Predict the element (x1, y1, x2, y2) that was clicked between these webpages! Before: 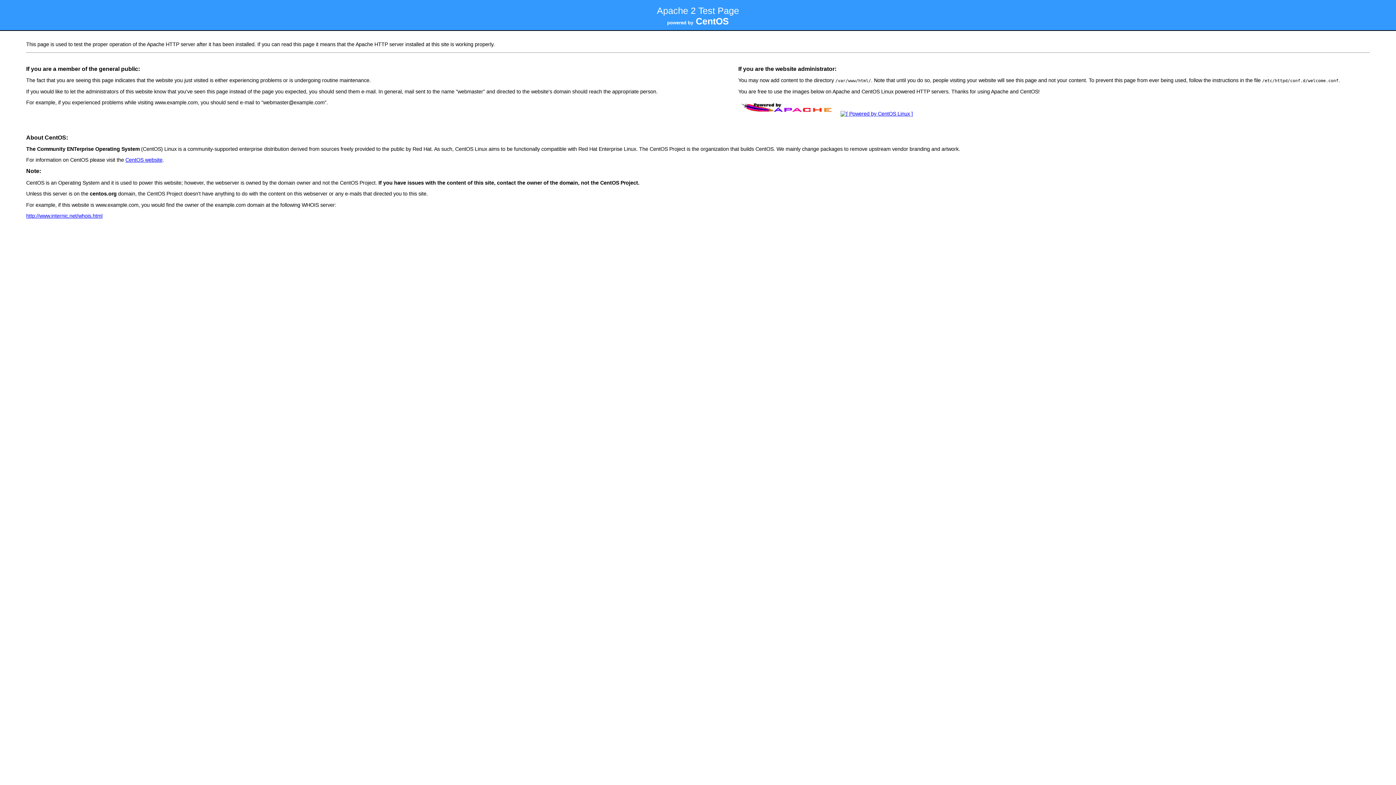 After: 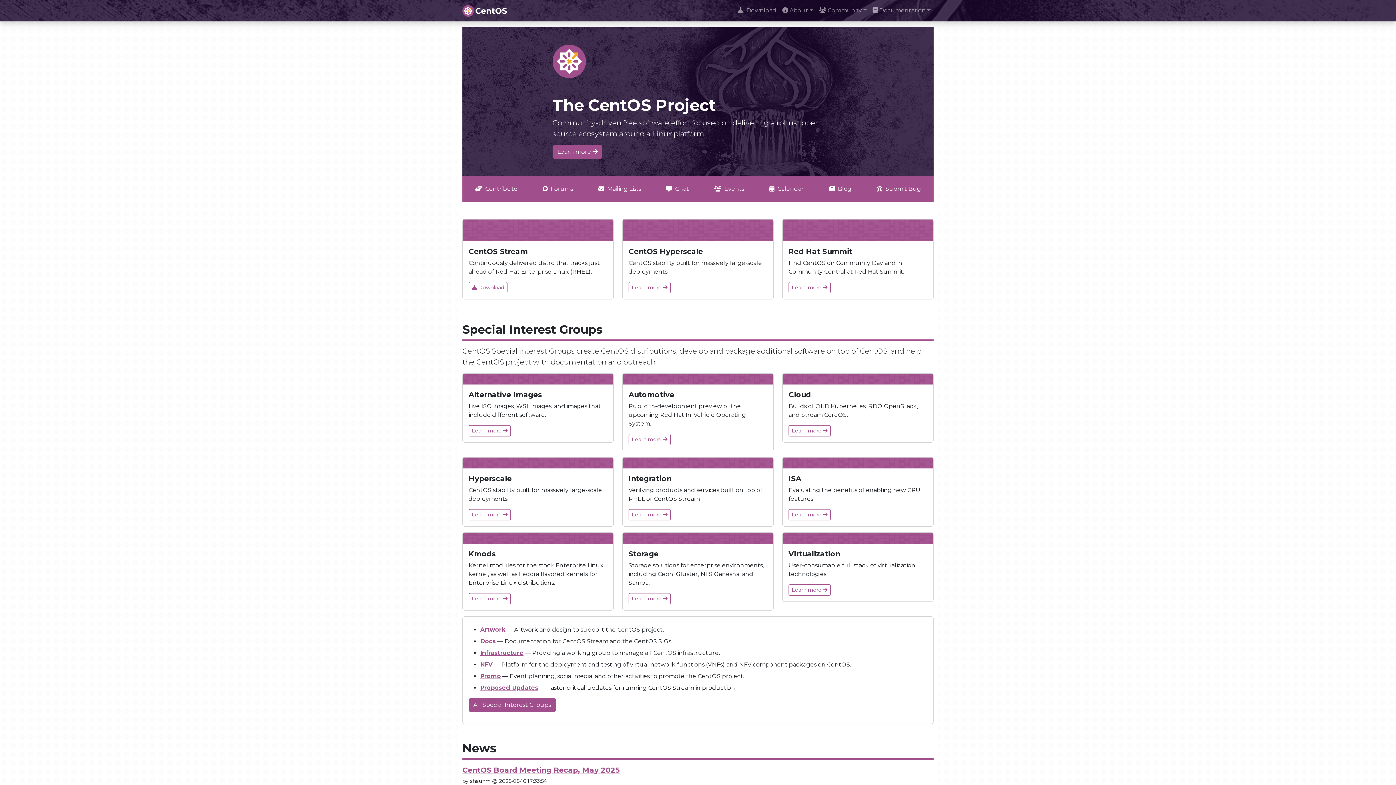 Action: bbox: (125, 157, 162, 162) label: CentOS website